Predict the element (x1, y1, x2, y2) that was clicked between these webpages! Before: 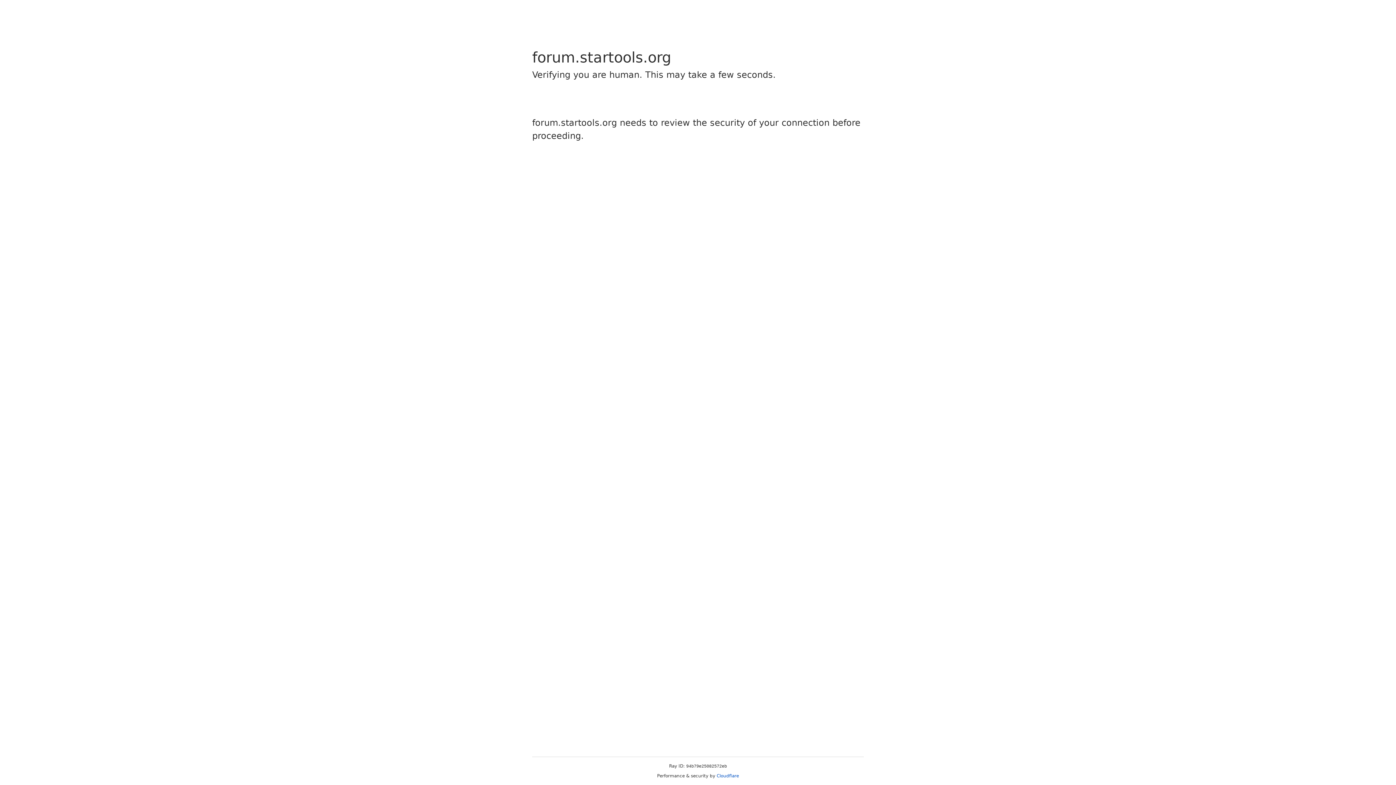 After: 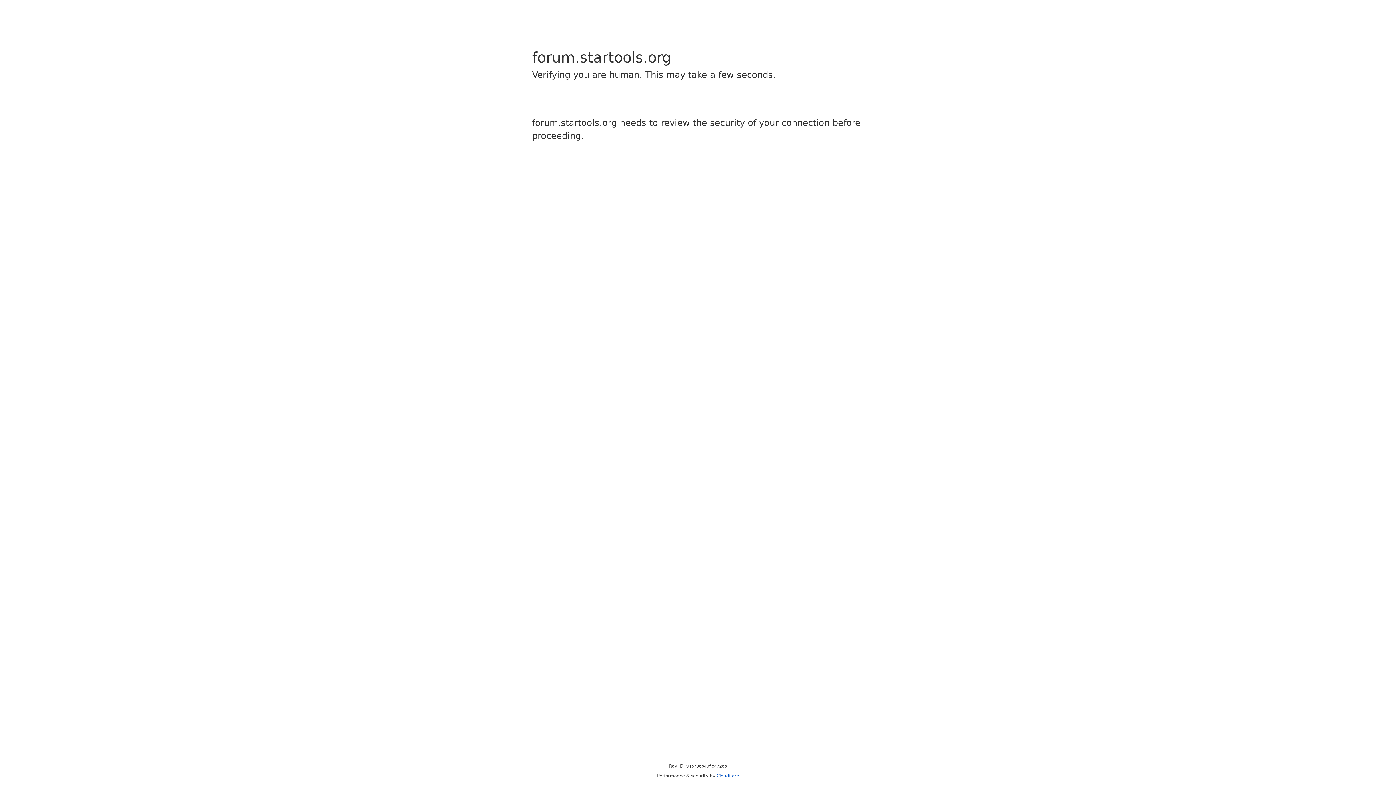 Action: label: Cloudflare bbox: (716, 773, 739, 778)